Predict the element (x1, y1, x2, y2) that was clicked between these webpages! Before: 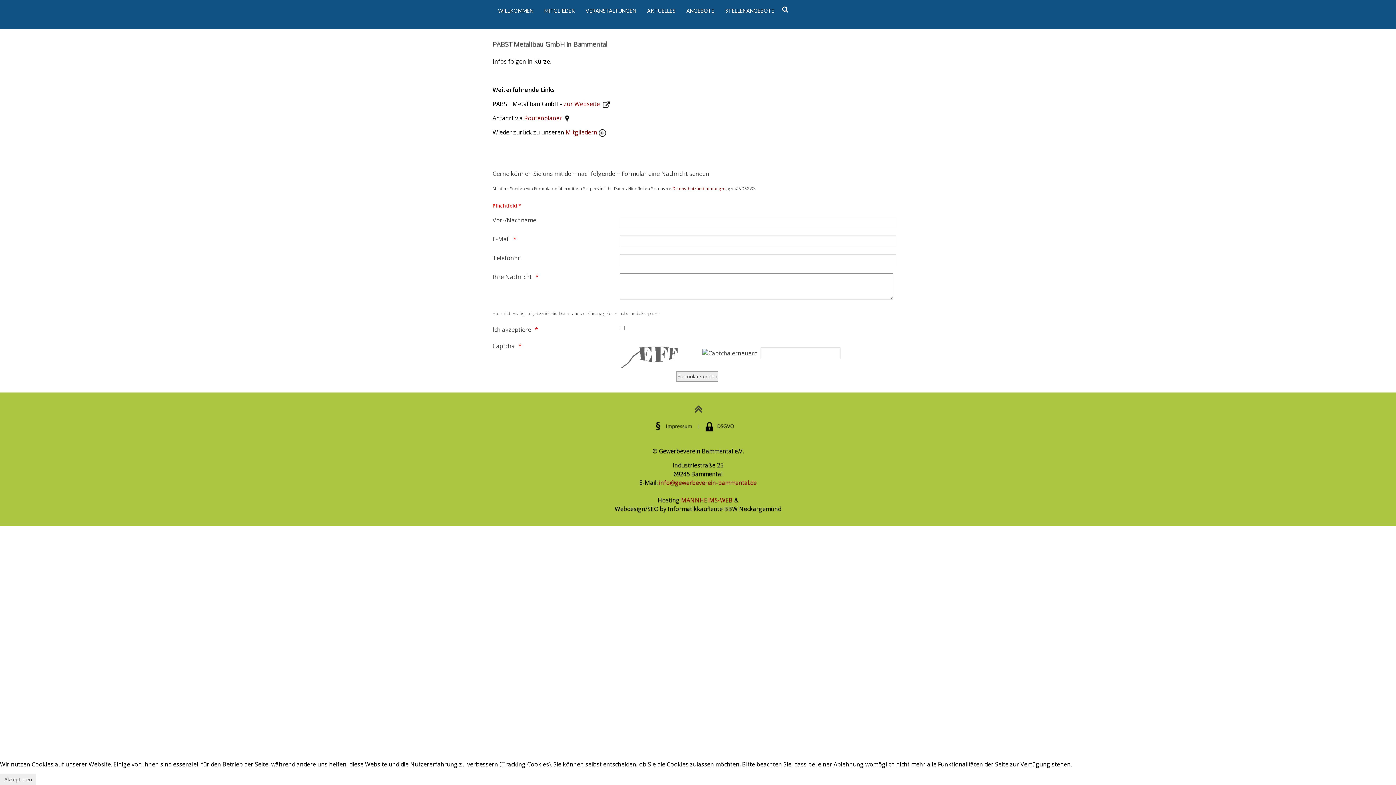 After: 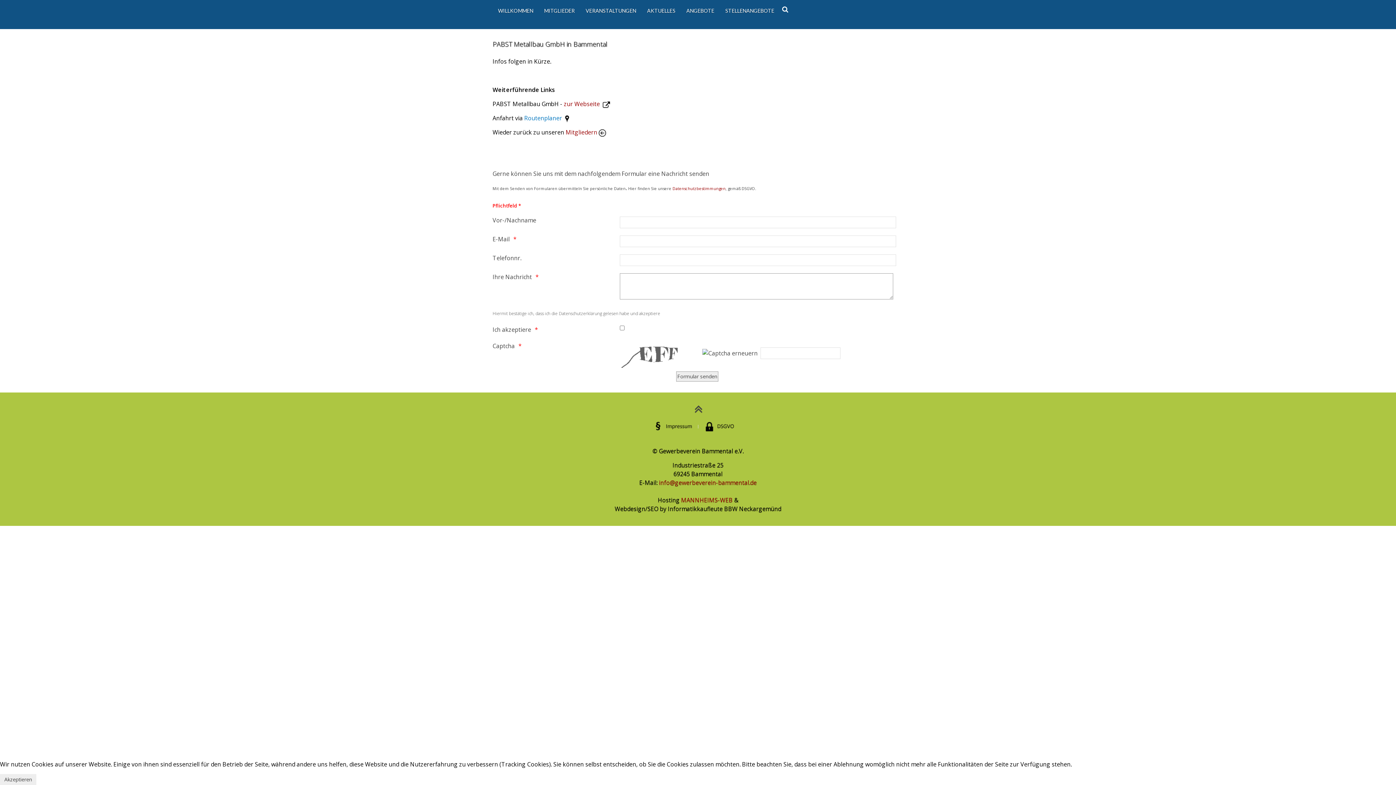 Action: bbox: (524, 114, 570, 122) label: Routenplaner 